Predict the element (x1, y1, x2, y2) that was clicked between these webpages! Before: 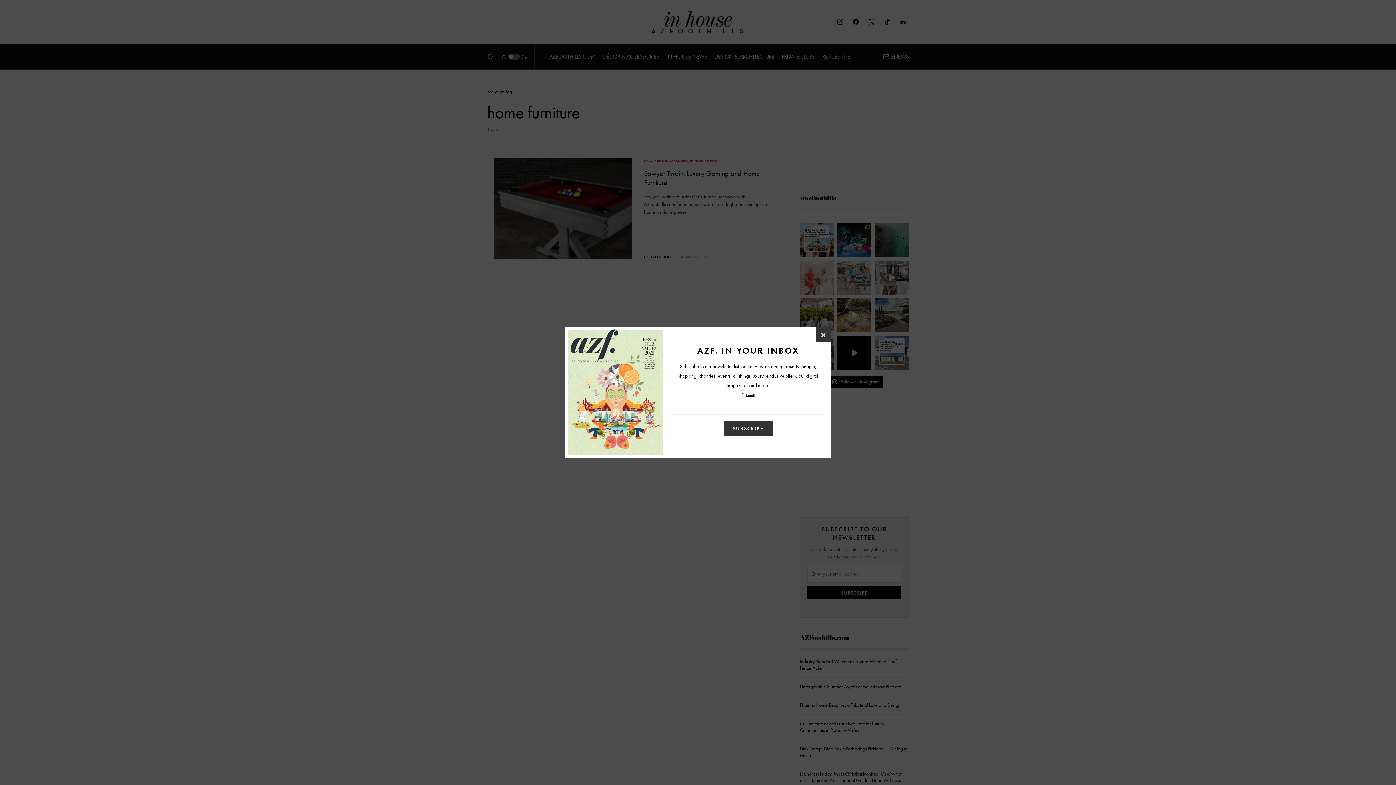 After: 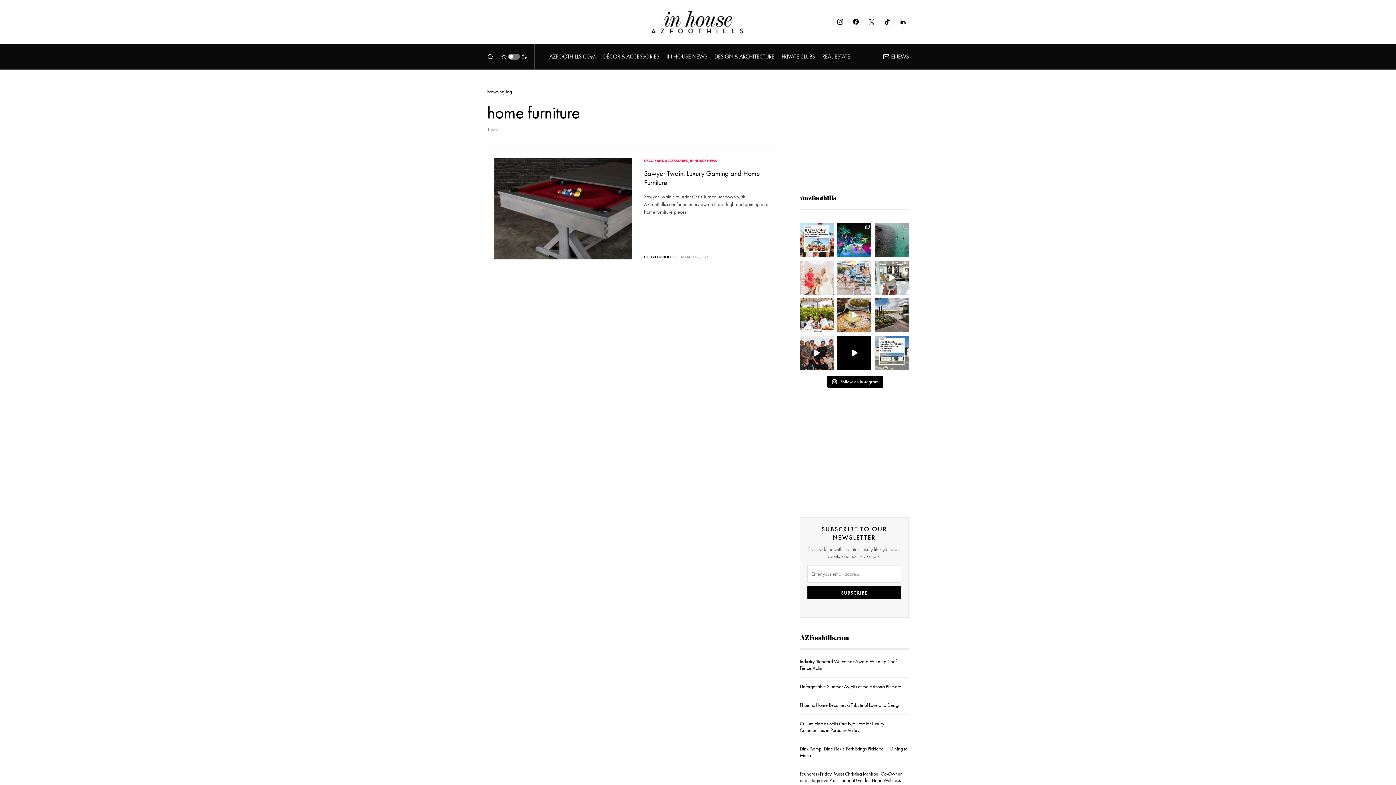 Action: bbox: (816, 327, 830, 341) label: ×